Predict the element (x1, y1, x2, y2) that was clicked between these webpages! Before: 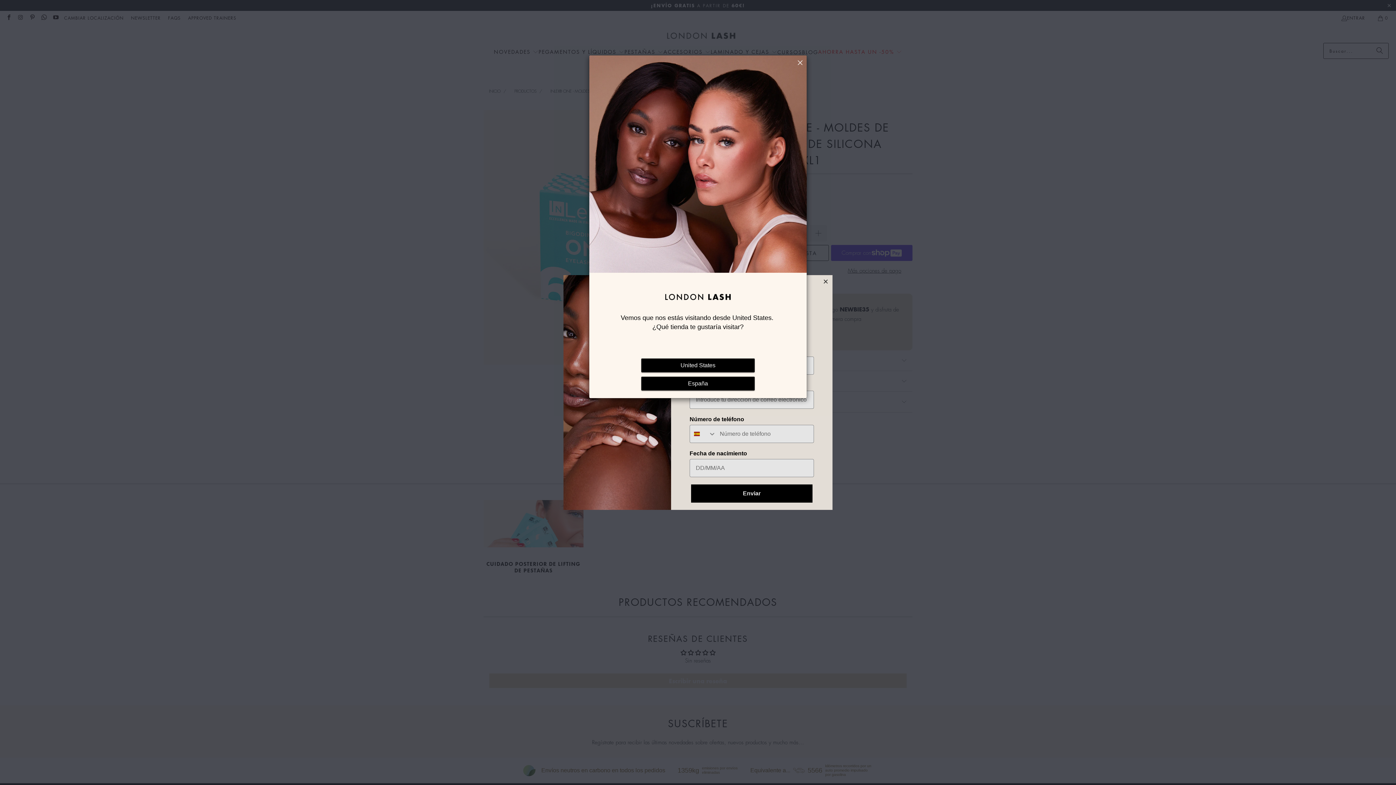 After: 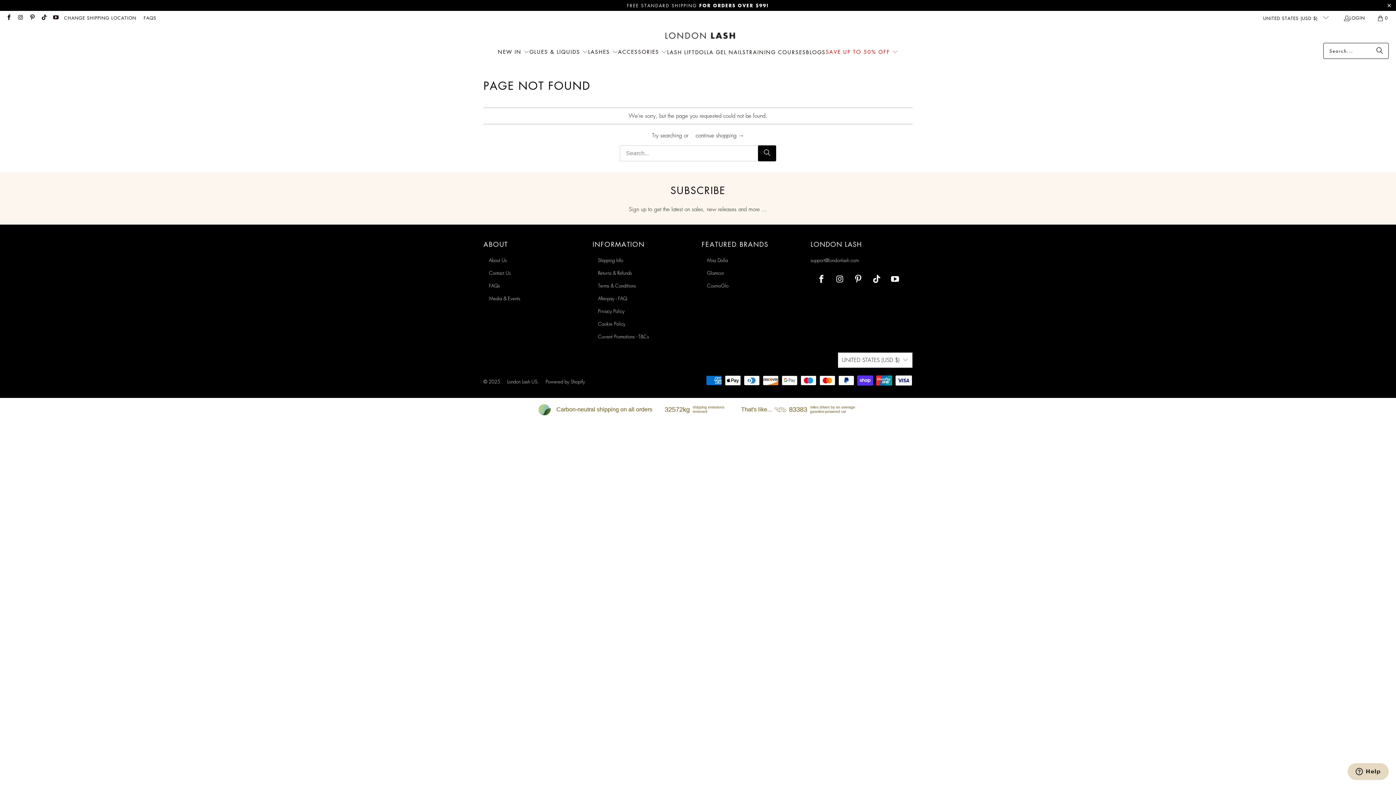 Action: bbox: (641, 358, 754, 372) label: United States